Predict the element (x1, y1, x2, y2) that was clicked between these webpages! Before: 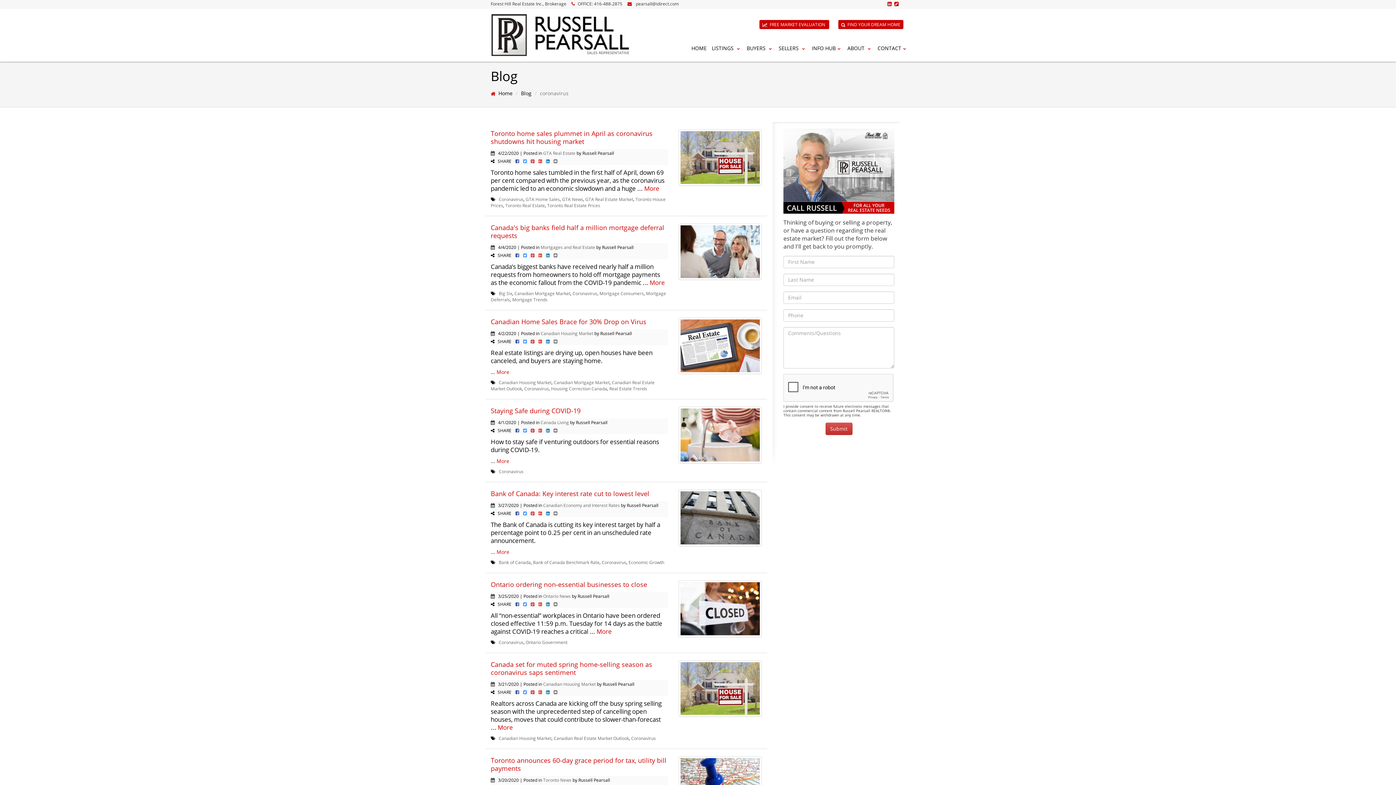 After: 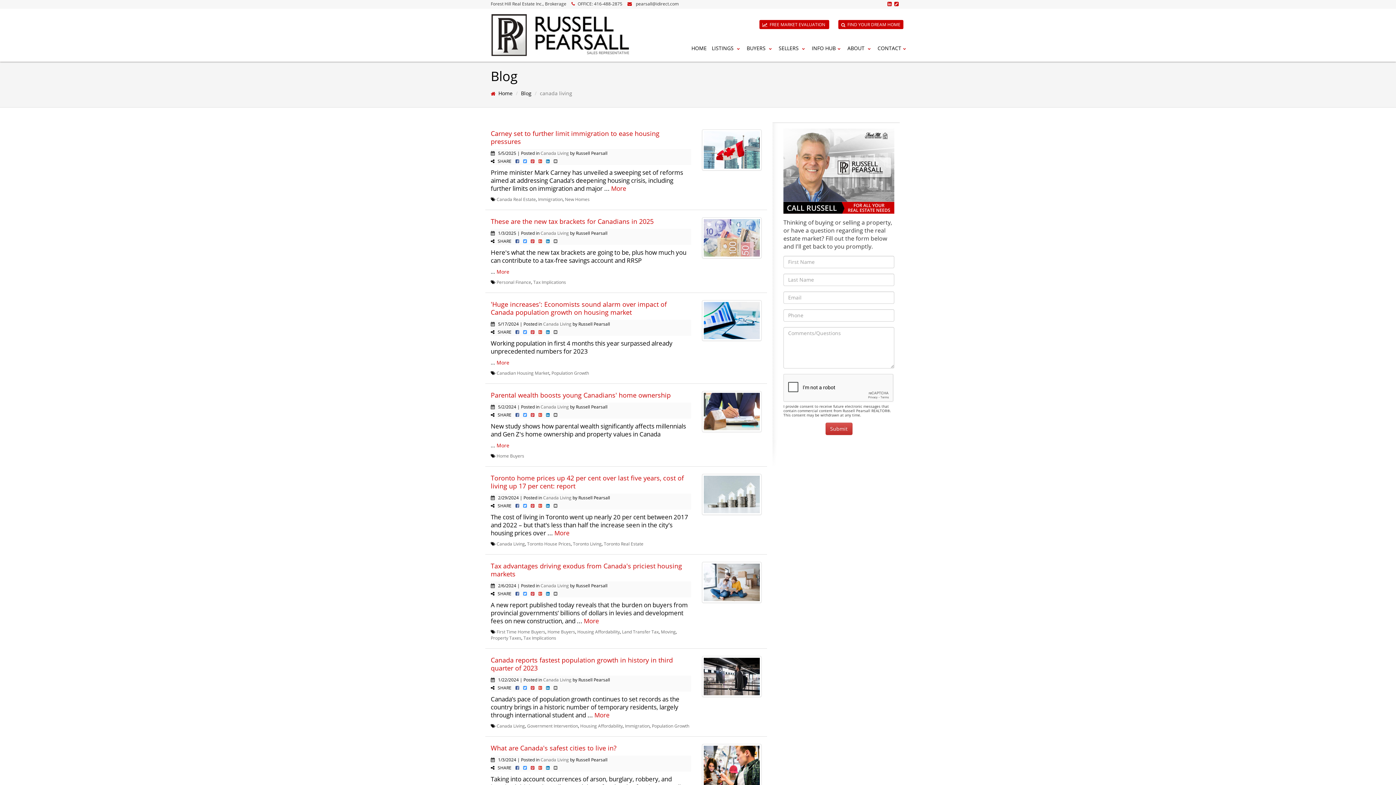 Action: bbox: (540, 419, 569, 425) label: Canada Living